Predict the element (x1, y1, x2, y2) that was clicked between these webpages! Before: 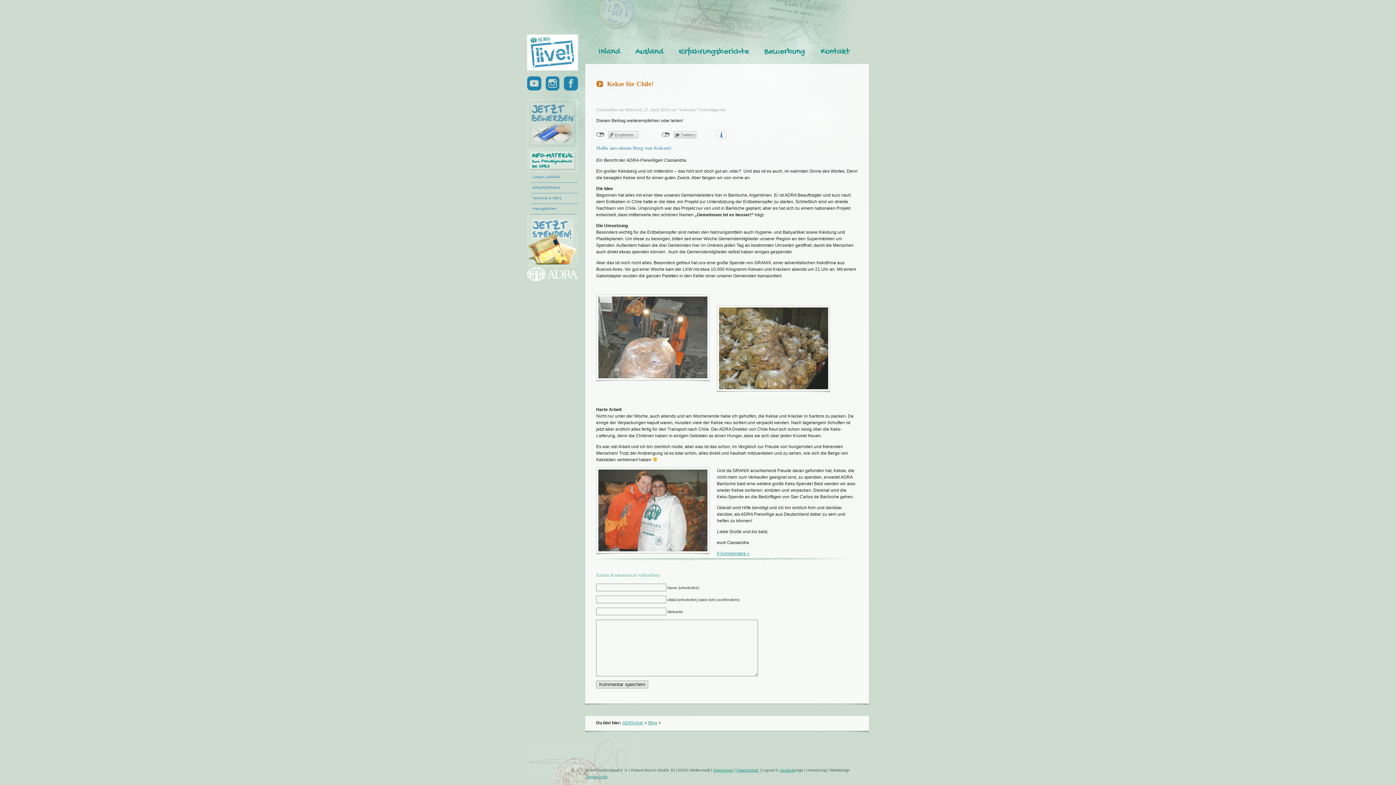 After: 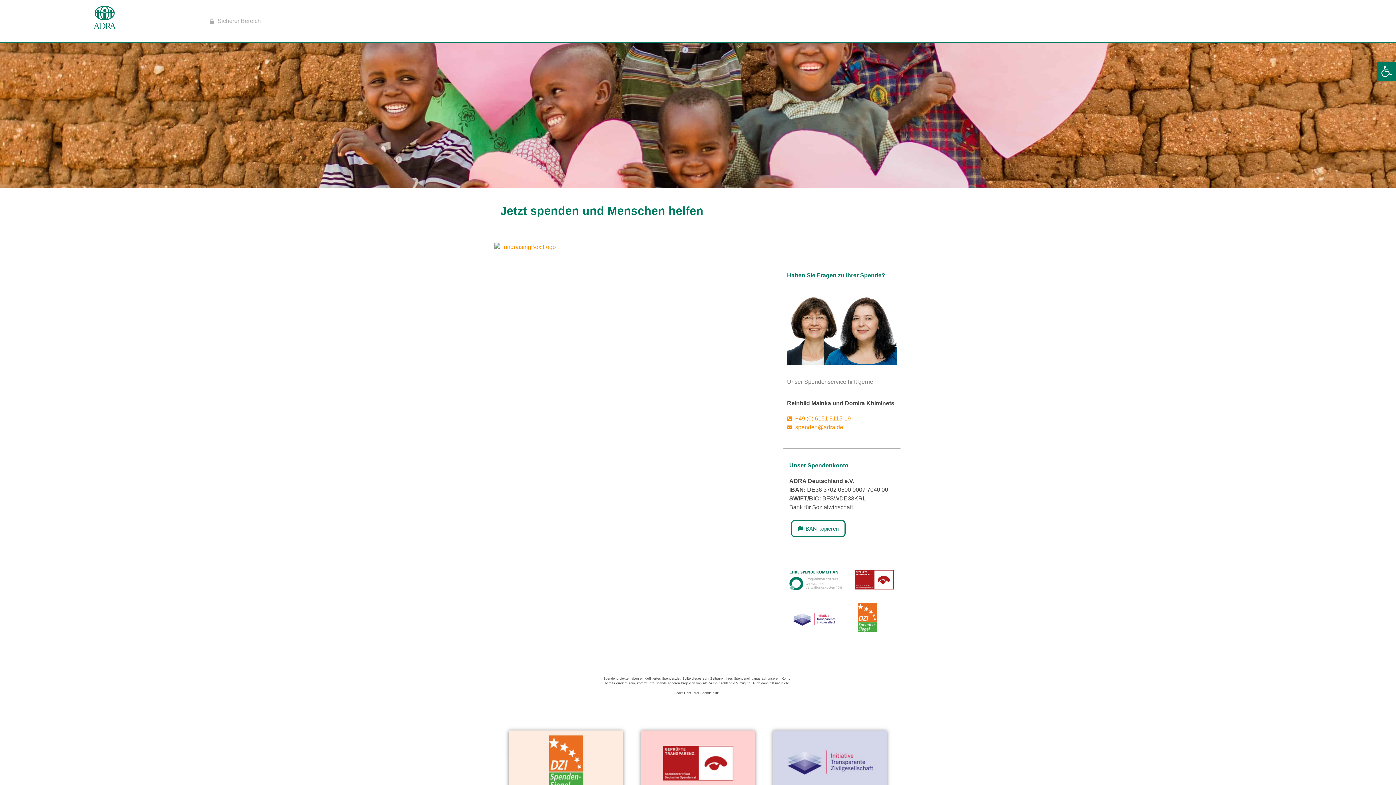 Action: bbox: (527, 263, 578, 268)